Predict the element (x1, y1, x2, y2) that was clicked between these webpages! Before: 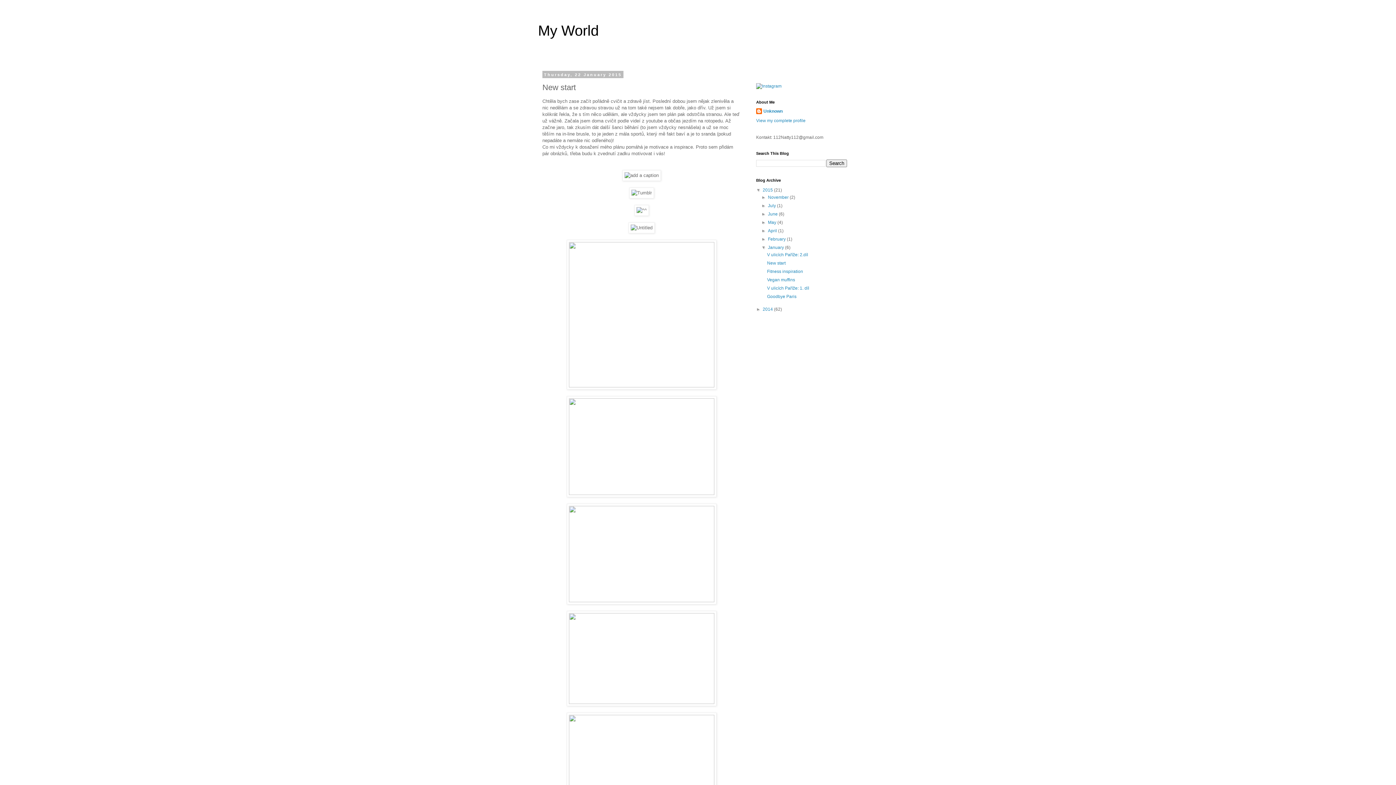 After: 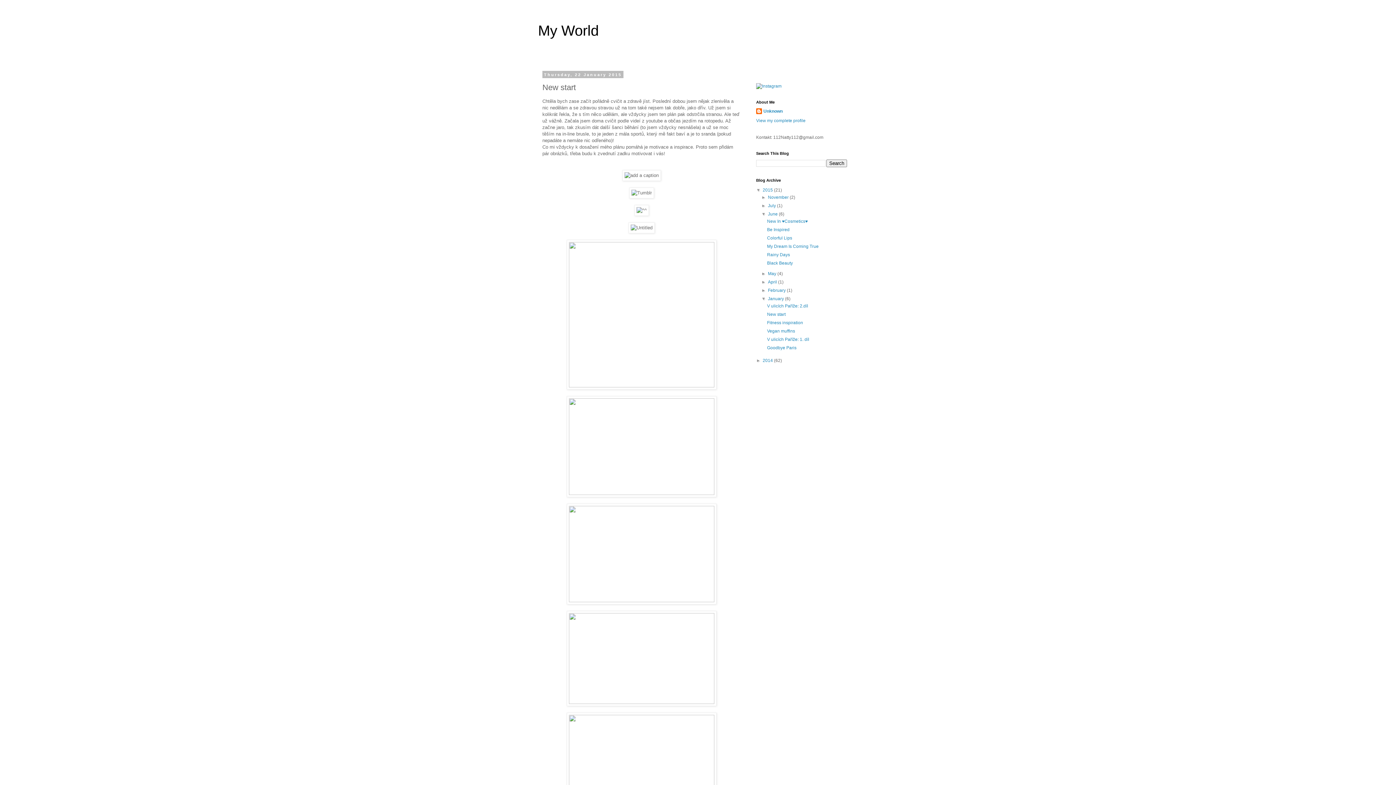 Action: label: ►   bbox: (761, 211, 768, 216)